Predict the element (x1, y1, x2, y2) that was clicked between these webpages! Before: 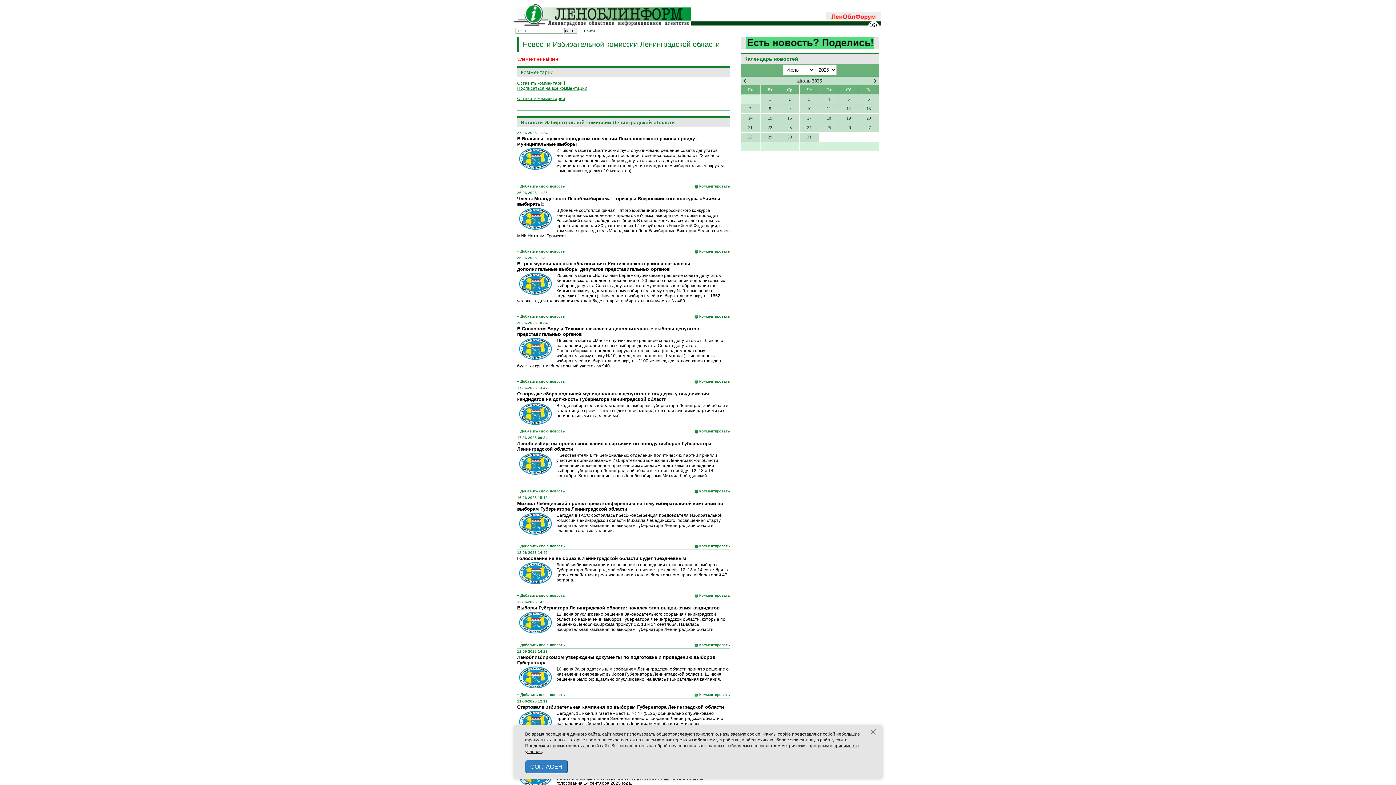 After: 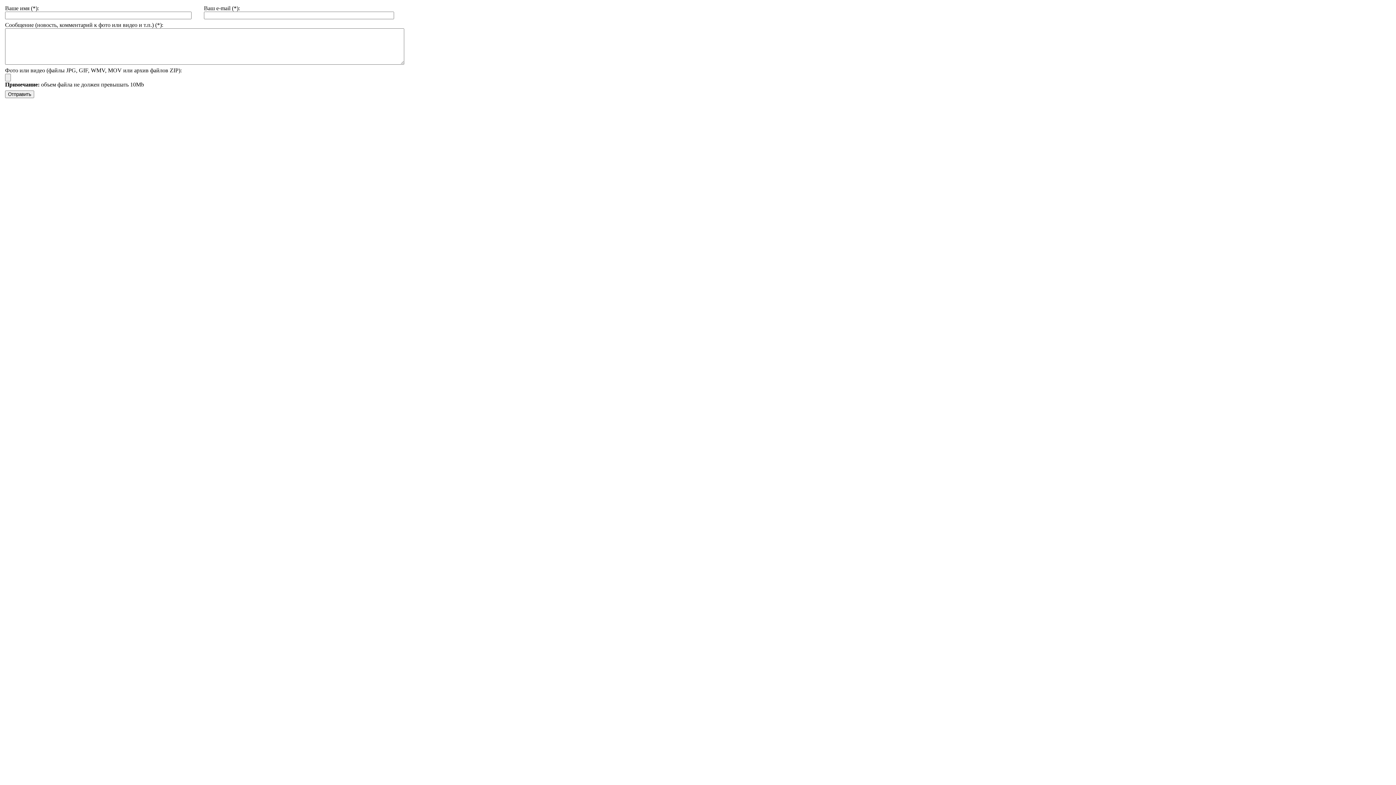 Action: label: + Добавить свою новость bbox: (517, 429, 564, 433)